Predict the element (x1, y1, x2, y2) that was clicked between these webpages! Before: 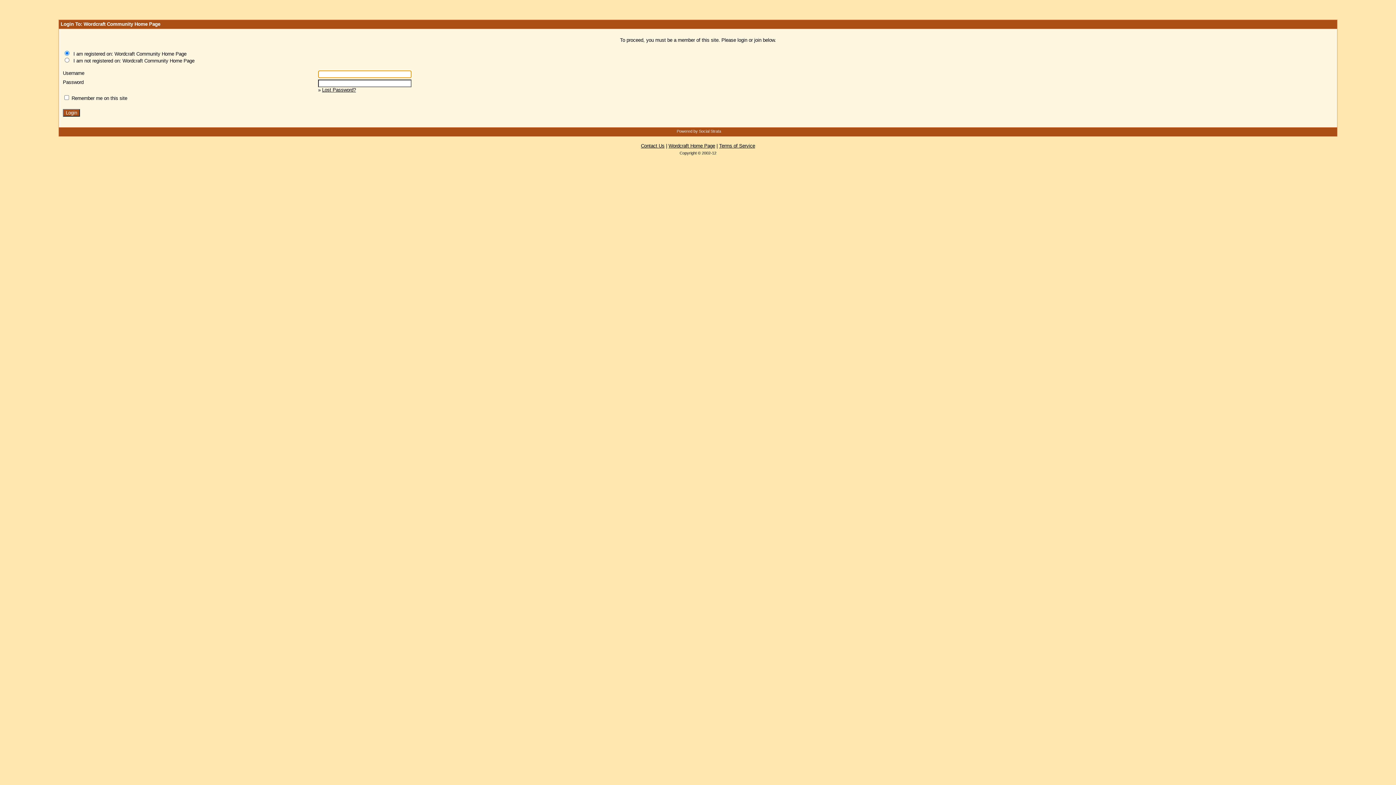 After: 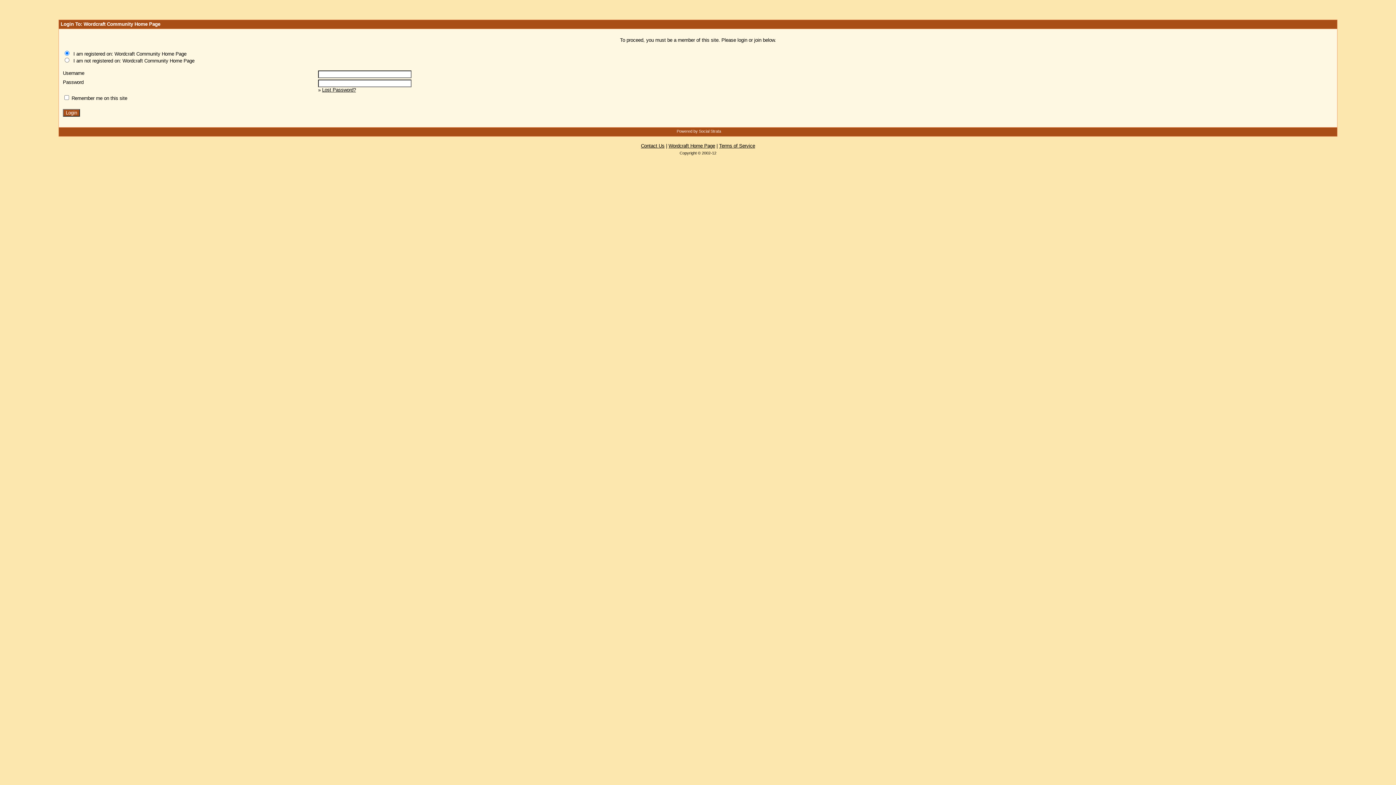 Action: bbox: (676, 129, 721, 133) label: Powered by Social Strata